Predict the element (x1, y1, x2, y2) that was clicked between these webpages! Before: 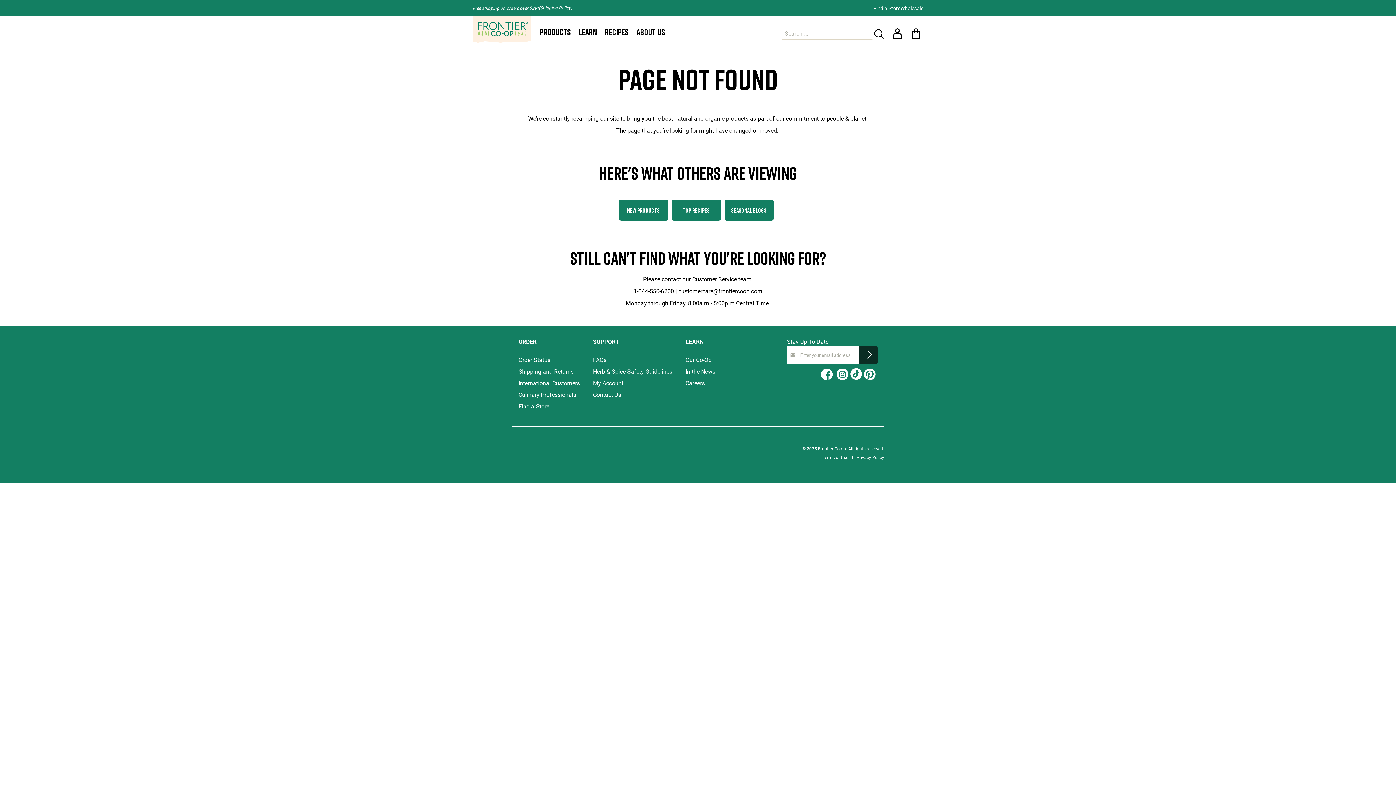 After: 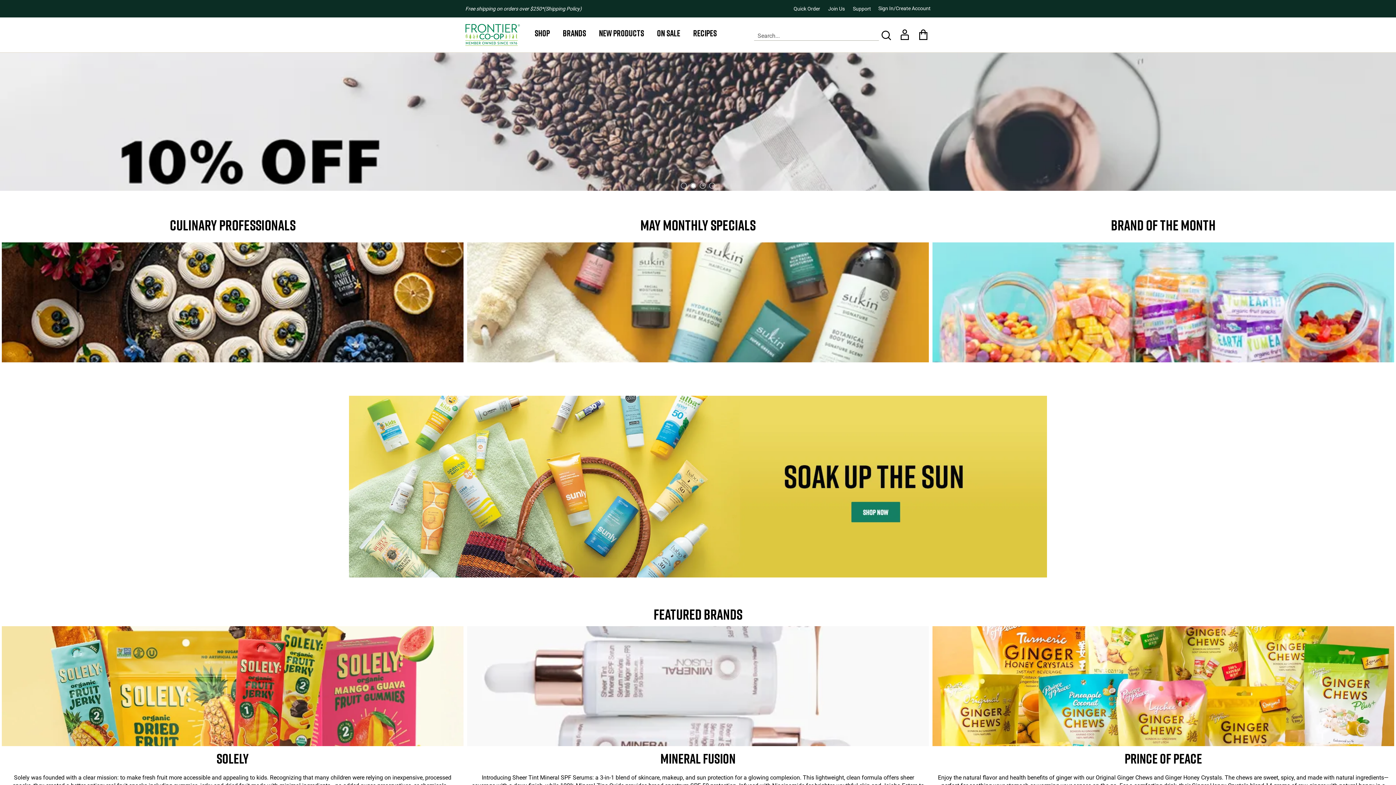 Action: label: Wholesale bbox: (900, 5, 923, 11)